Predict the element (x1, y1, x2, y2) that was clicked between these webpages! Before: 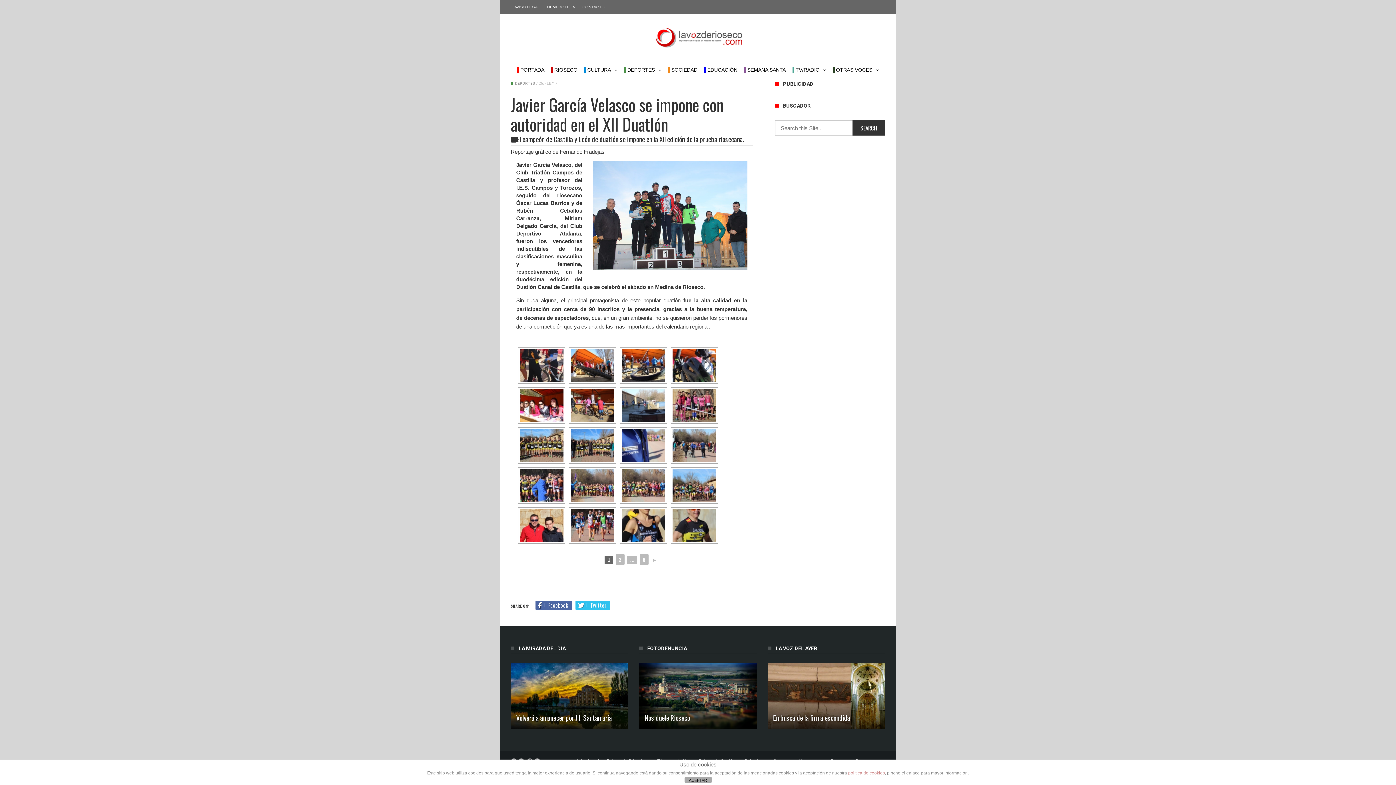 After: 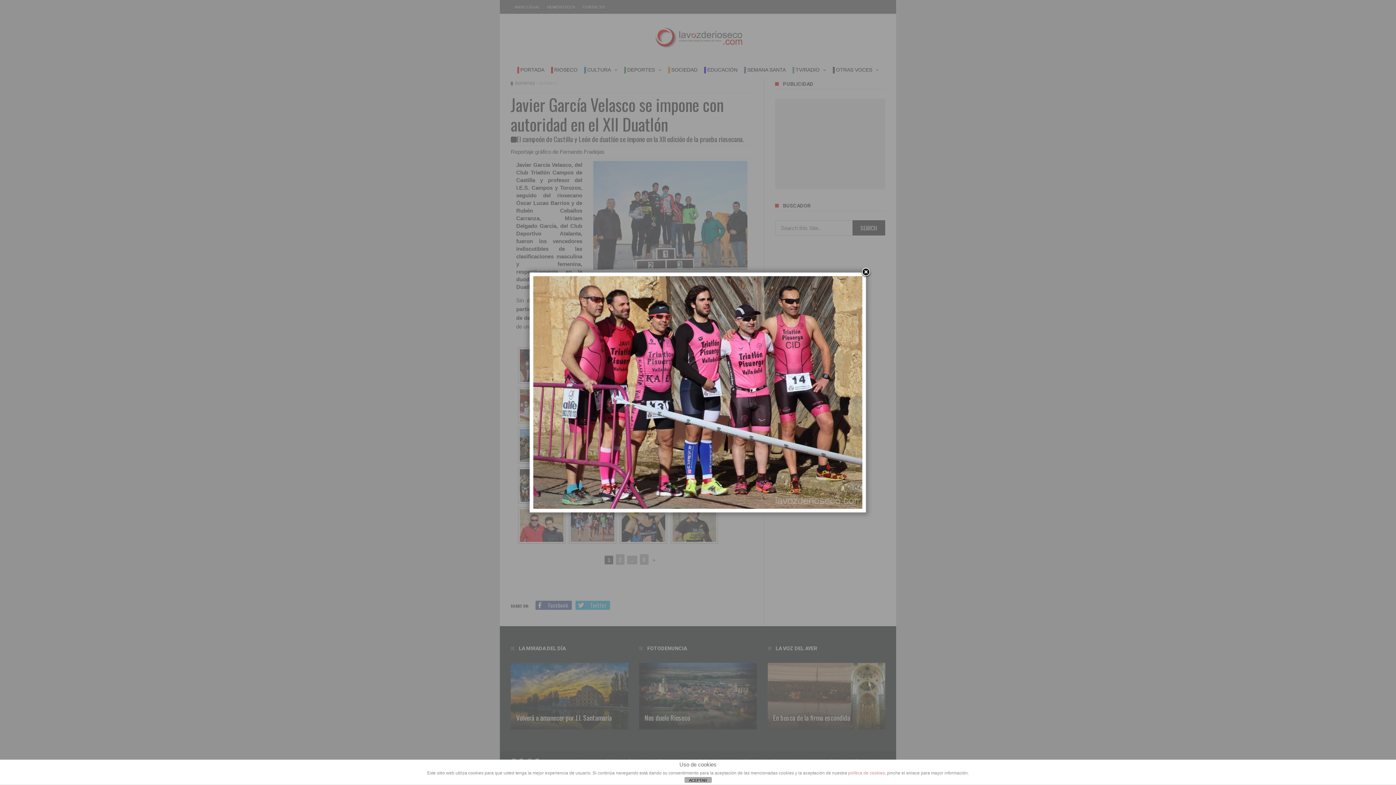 Action: bbox: (672, 389, 716, 422)